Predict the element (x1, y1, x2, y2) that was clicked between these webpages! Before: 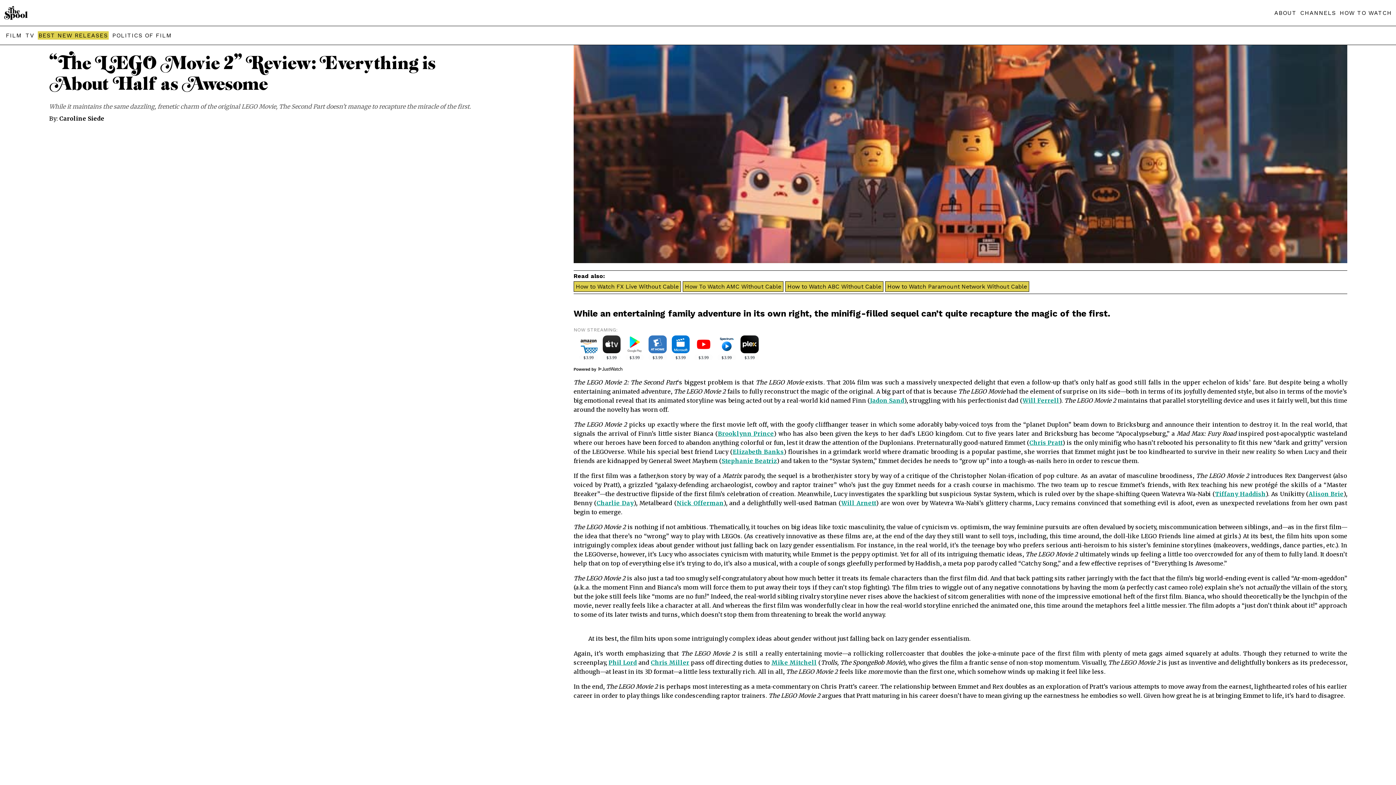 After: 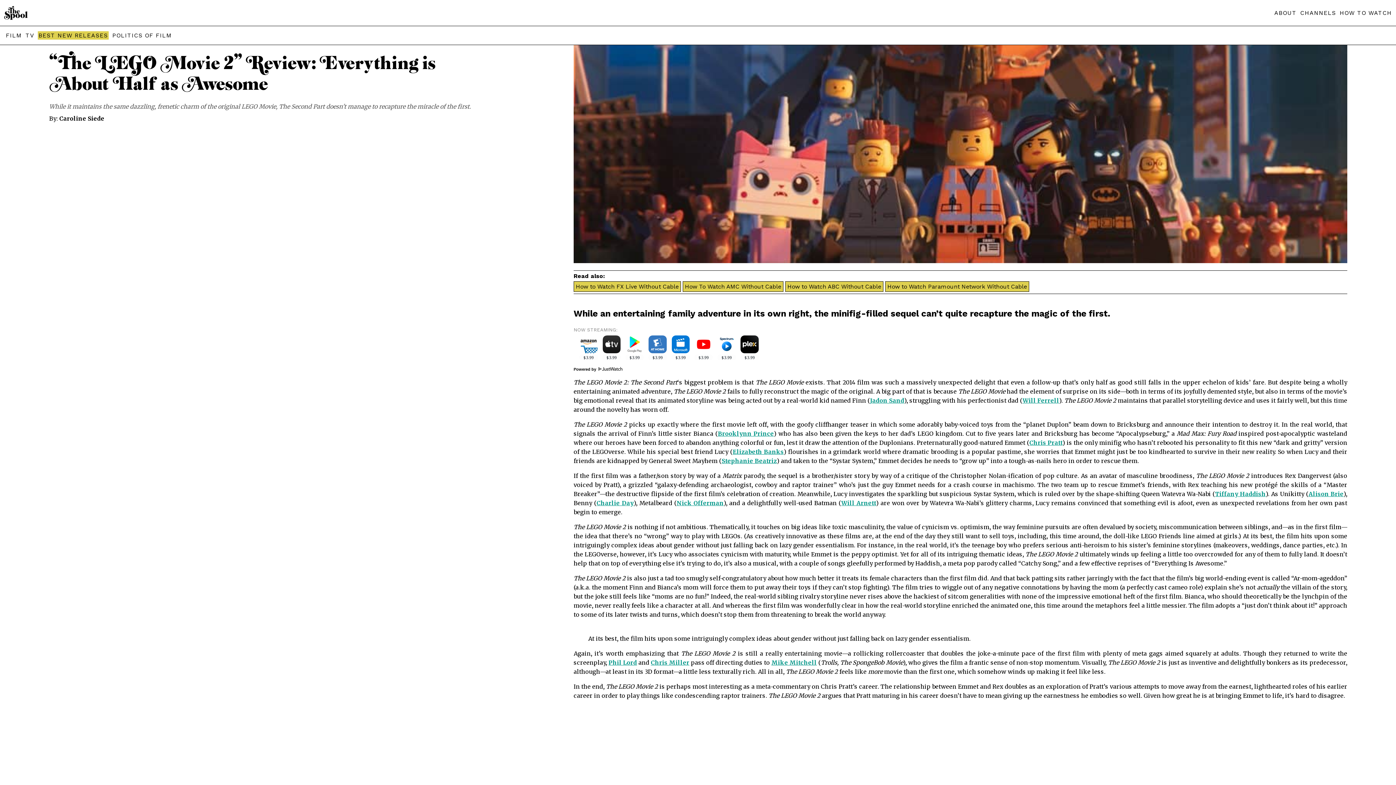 Action: bbox: (1029, 439, 1062, 446) label: Chris Pratt (opens in a new tab)